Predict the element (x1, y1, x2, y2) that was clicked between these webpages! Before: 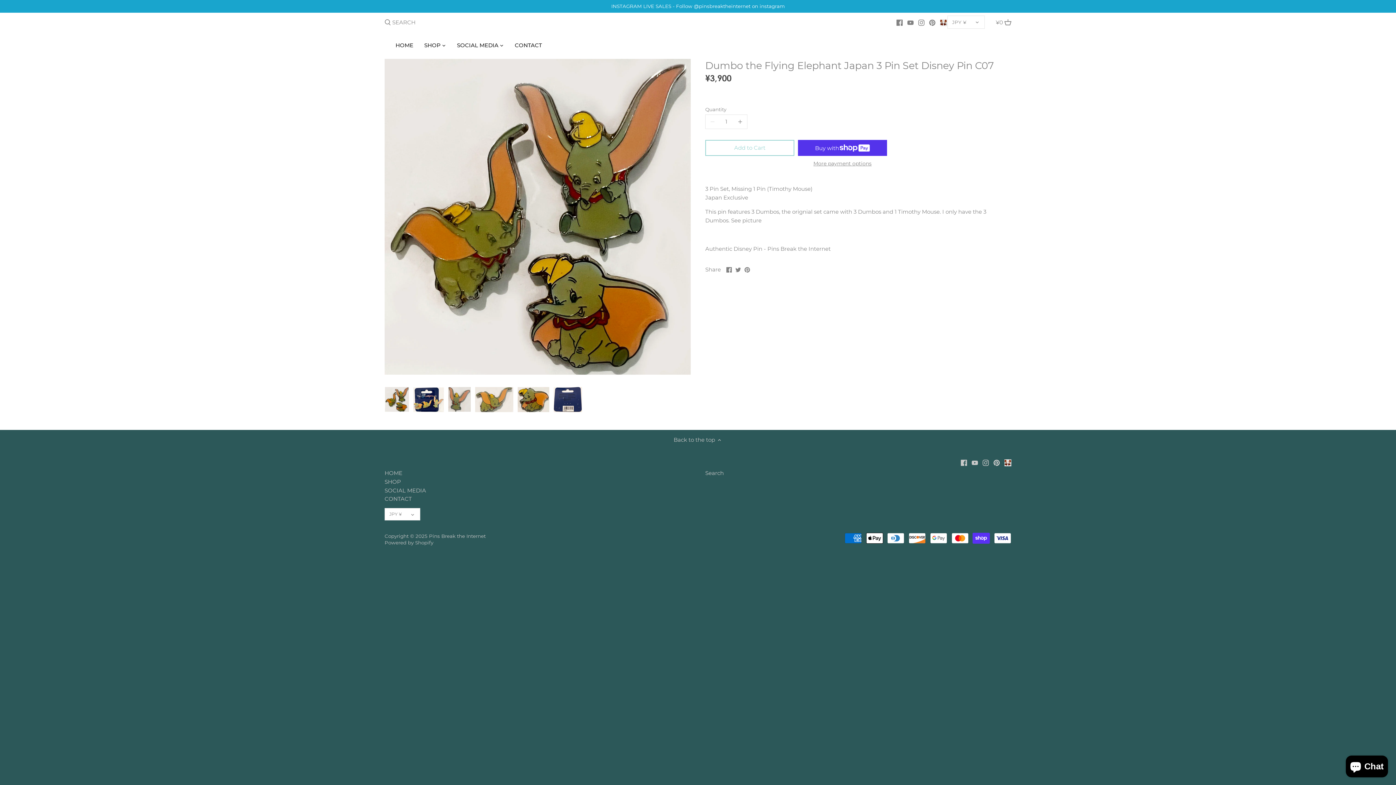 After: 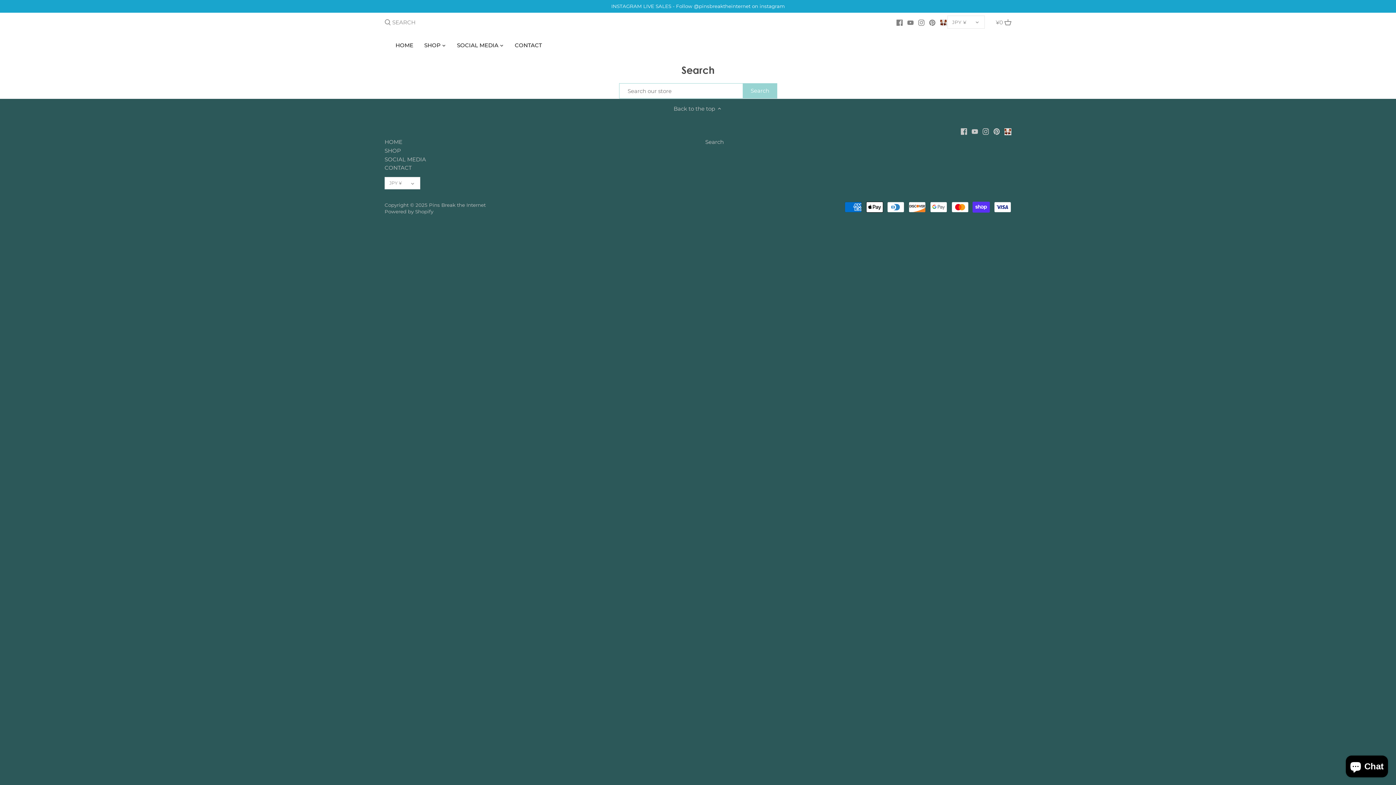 Action: bbox: (384, 17, 390, 28)